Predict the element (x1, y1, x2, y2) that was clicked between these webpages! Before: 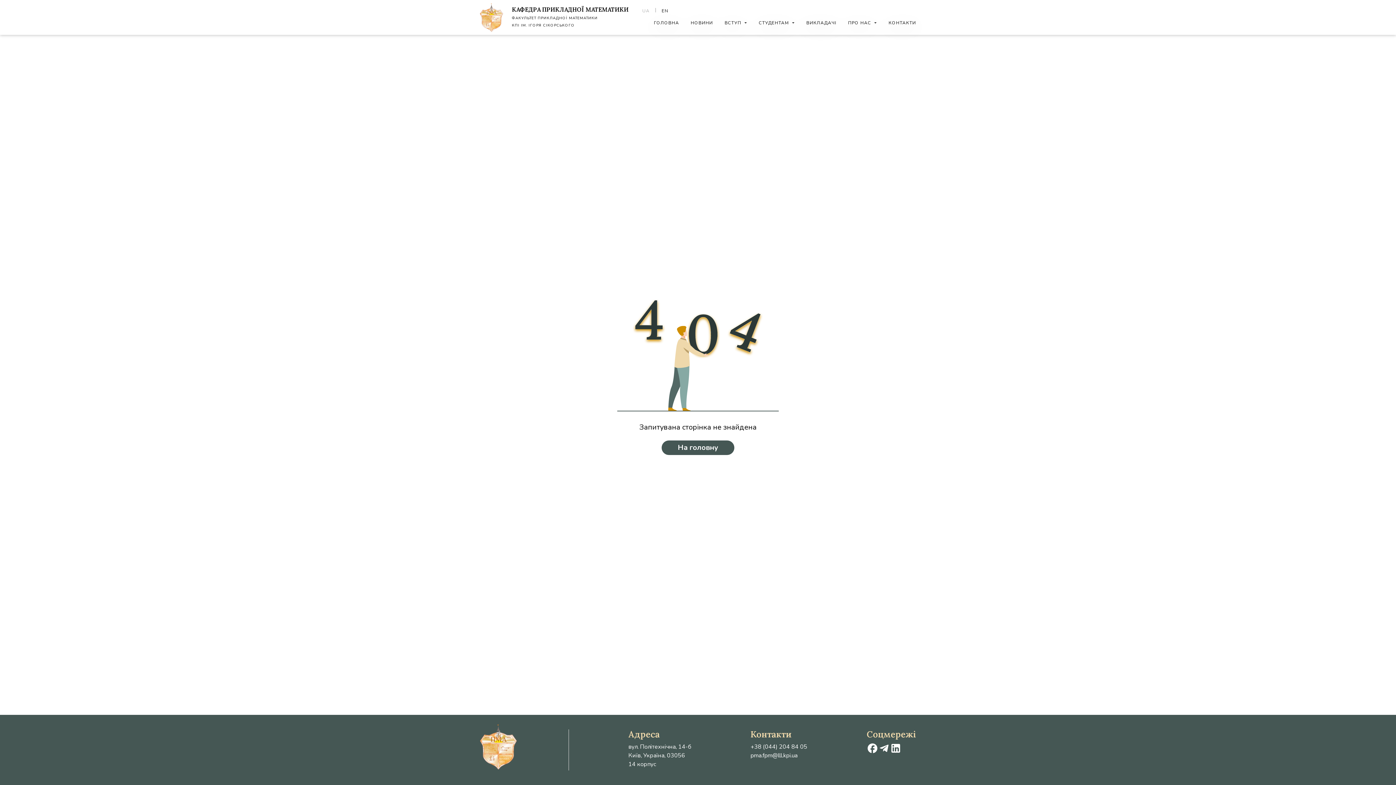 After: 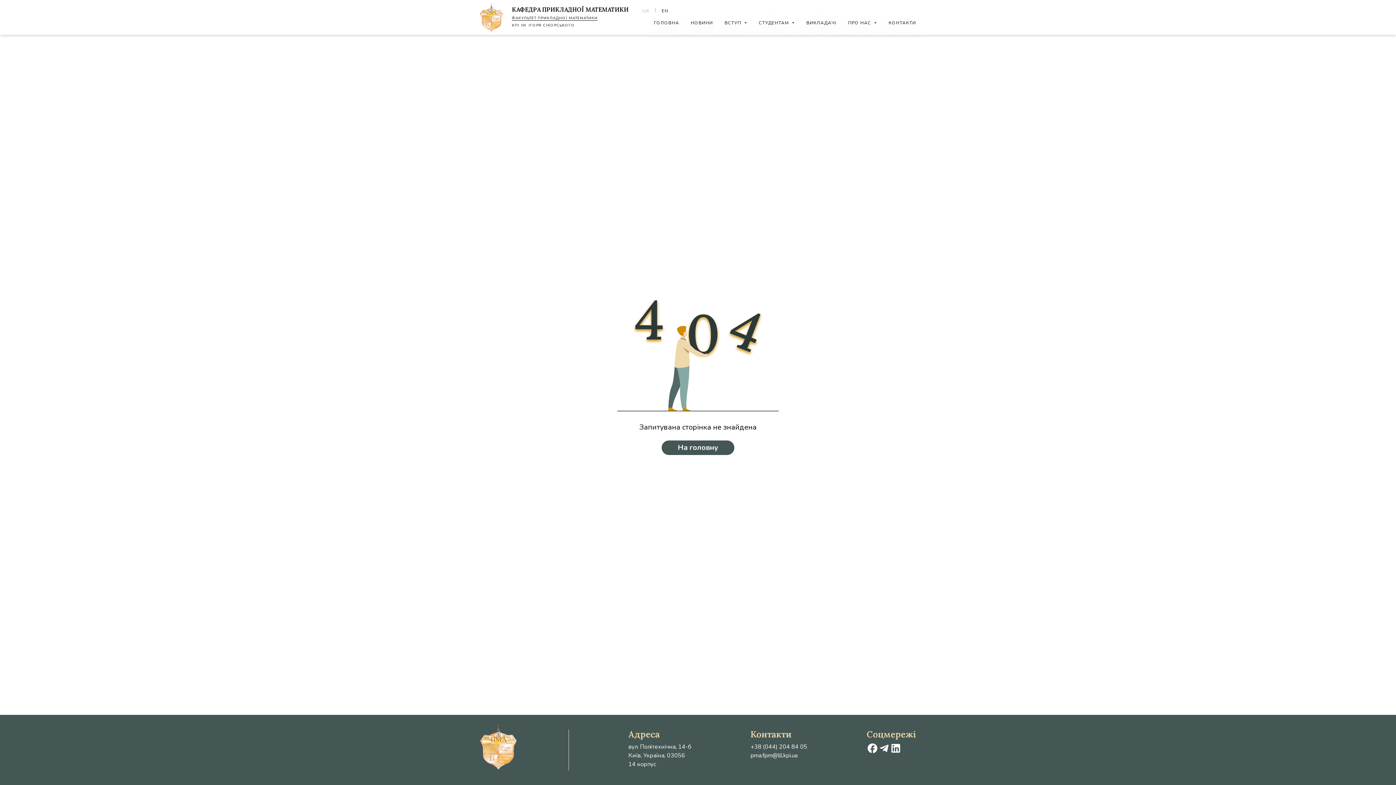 Action: bbox: (512, 14, 628, 21) label: ФАКУЛЬТЕТ ПРИКЛАДНОЇ МАТЕМАТИКИ